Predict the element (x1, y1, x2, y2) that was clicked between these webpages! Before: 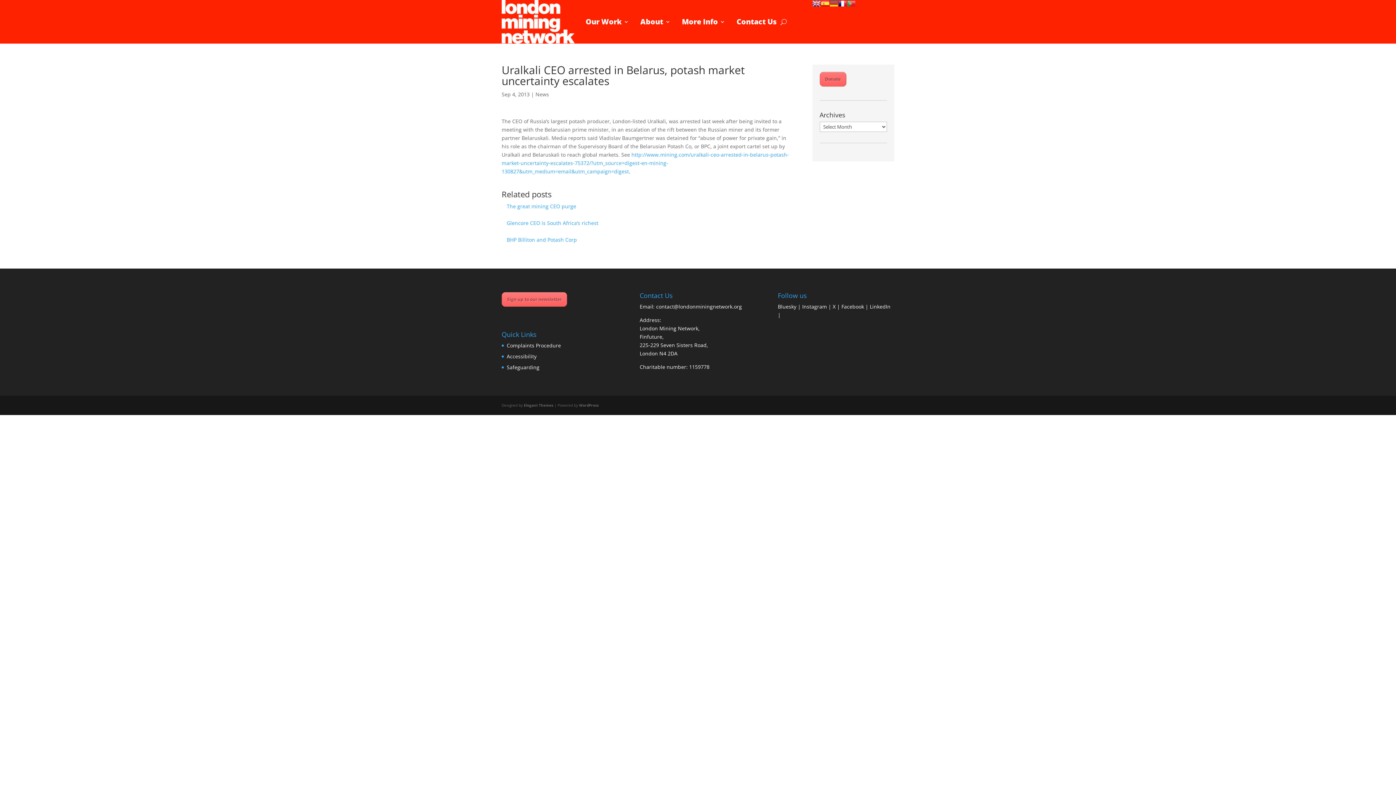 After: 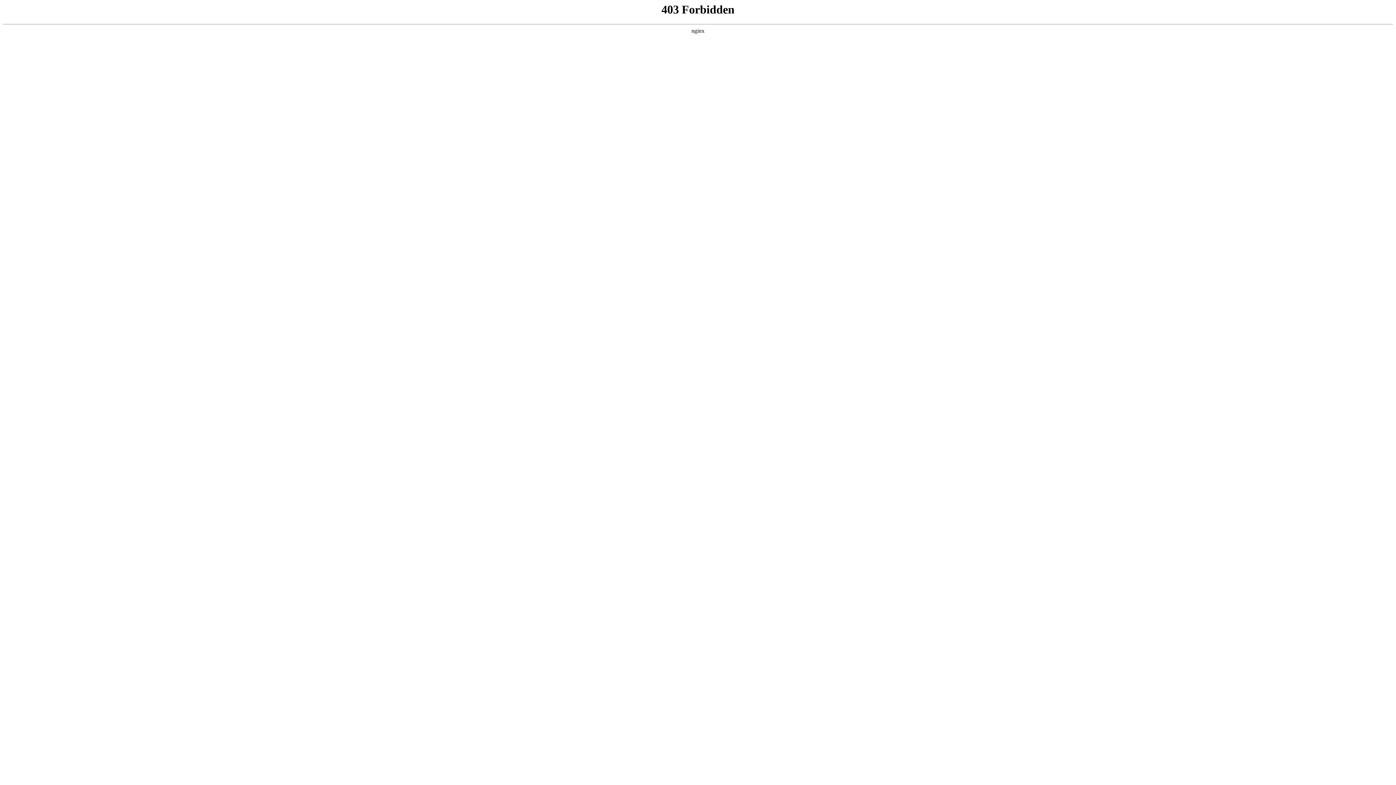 Action: bbox: (579, 402, 598, 407) label: WordPress